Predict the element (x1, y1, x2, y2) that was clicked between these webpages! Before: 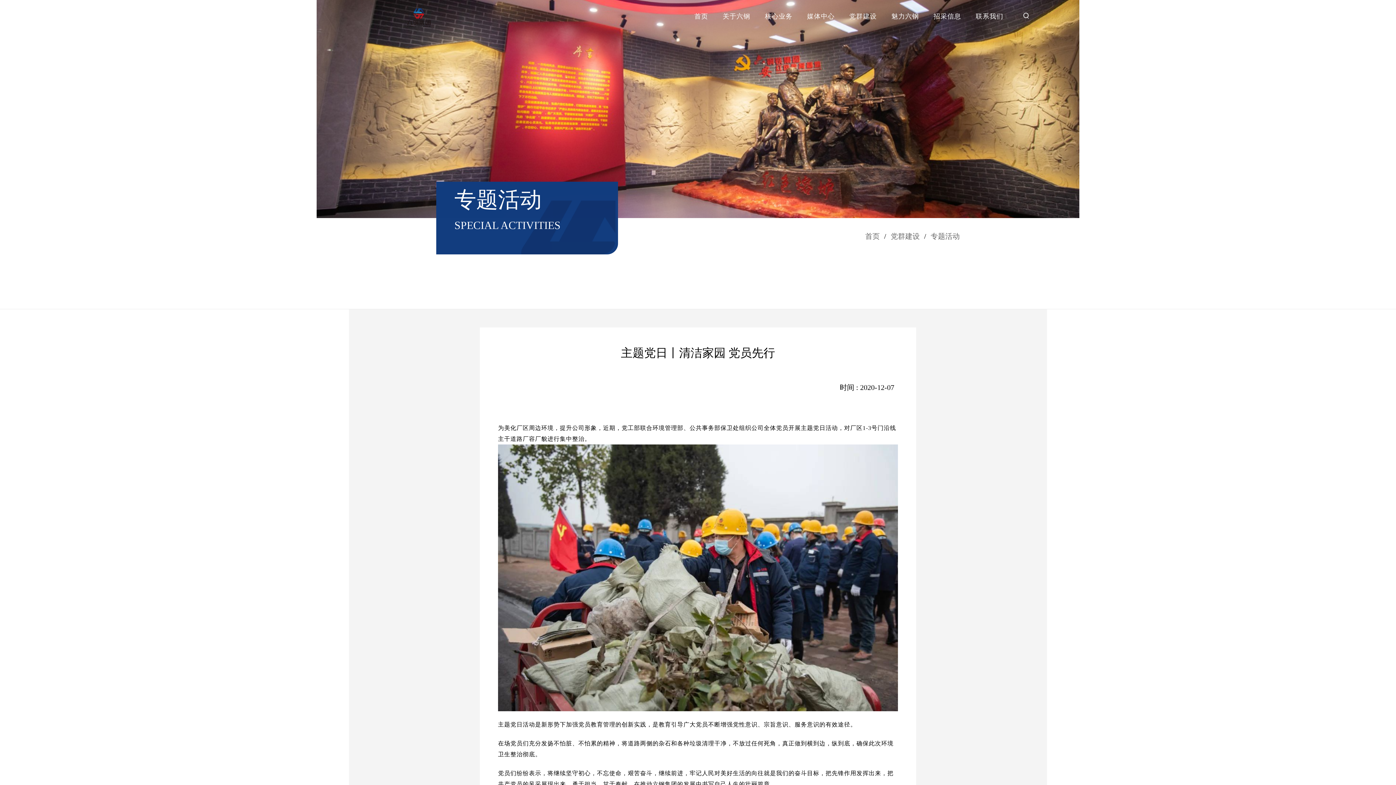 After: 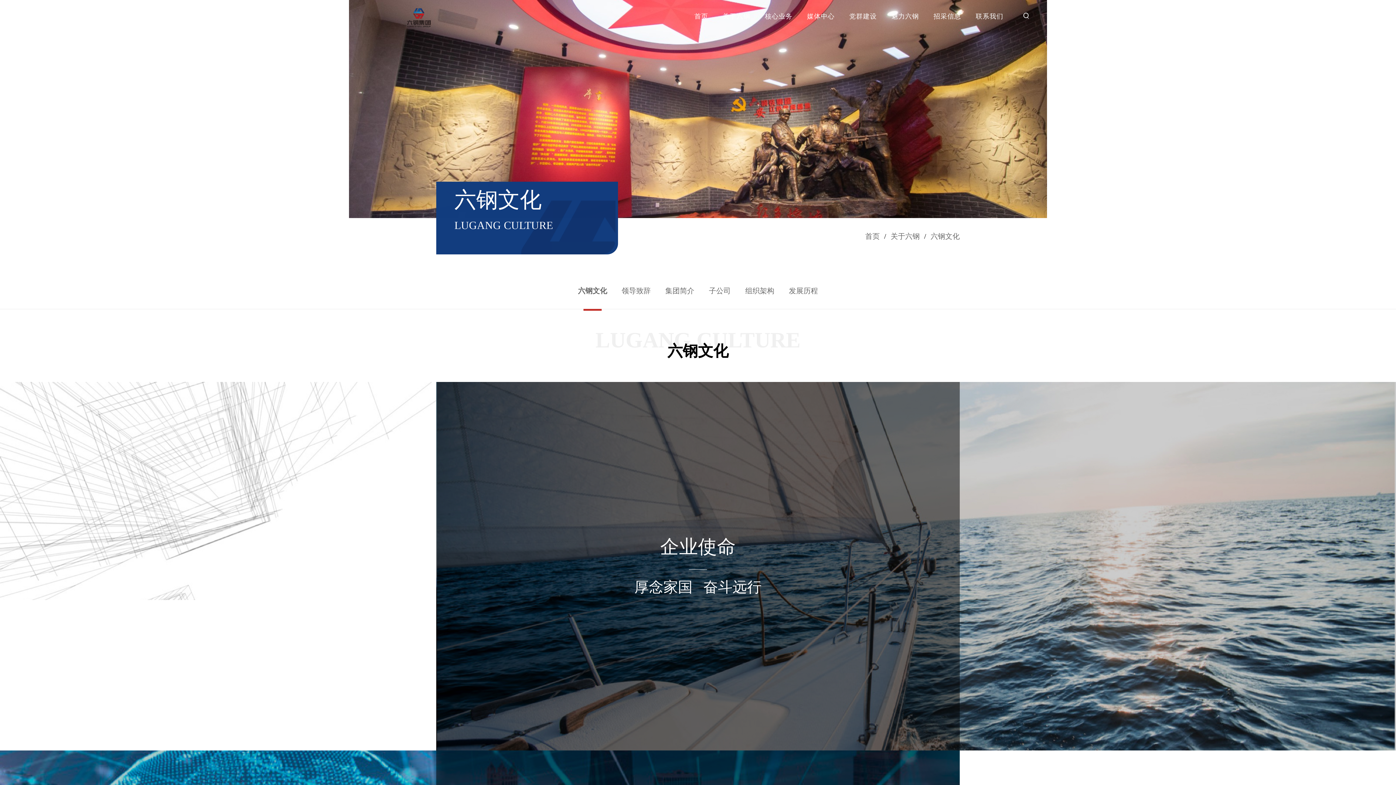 Action: bbox: (719, 10, 754, 21) label: 关于六钢